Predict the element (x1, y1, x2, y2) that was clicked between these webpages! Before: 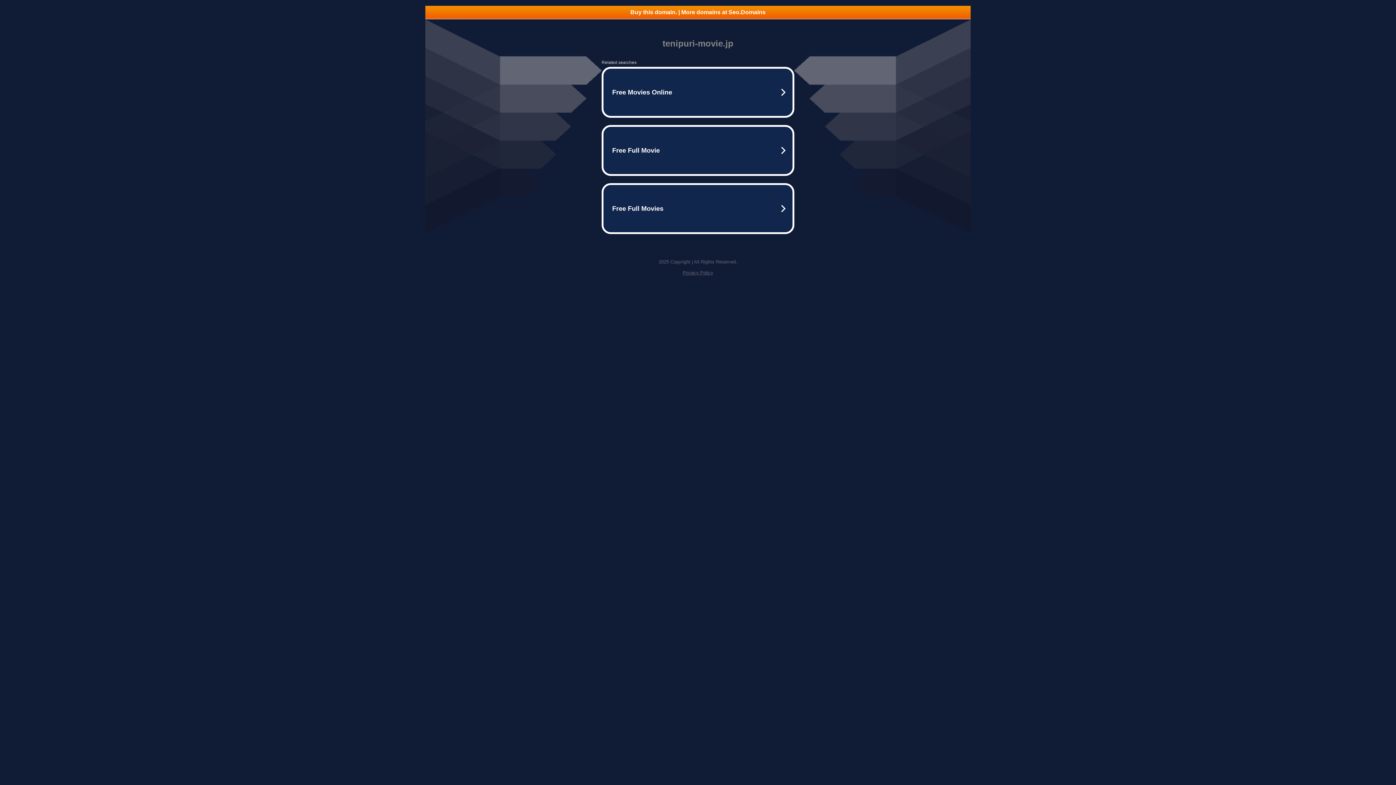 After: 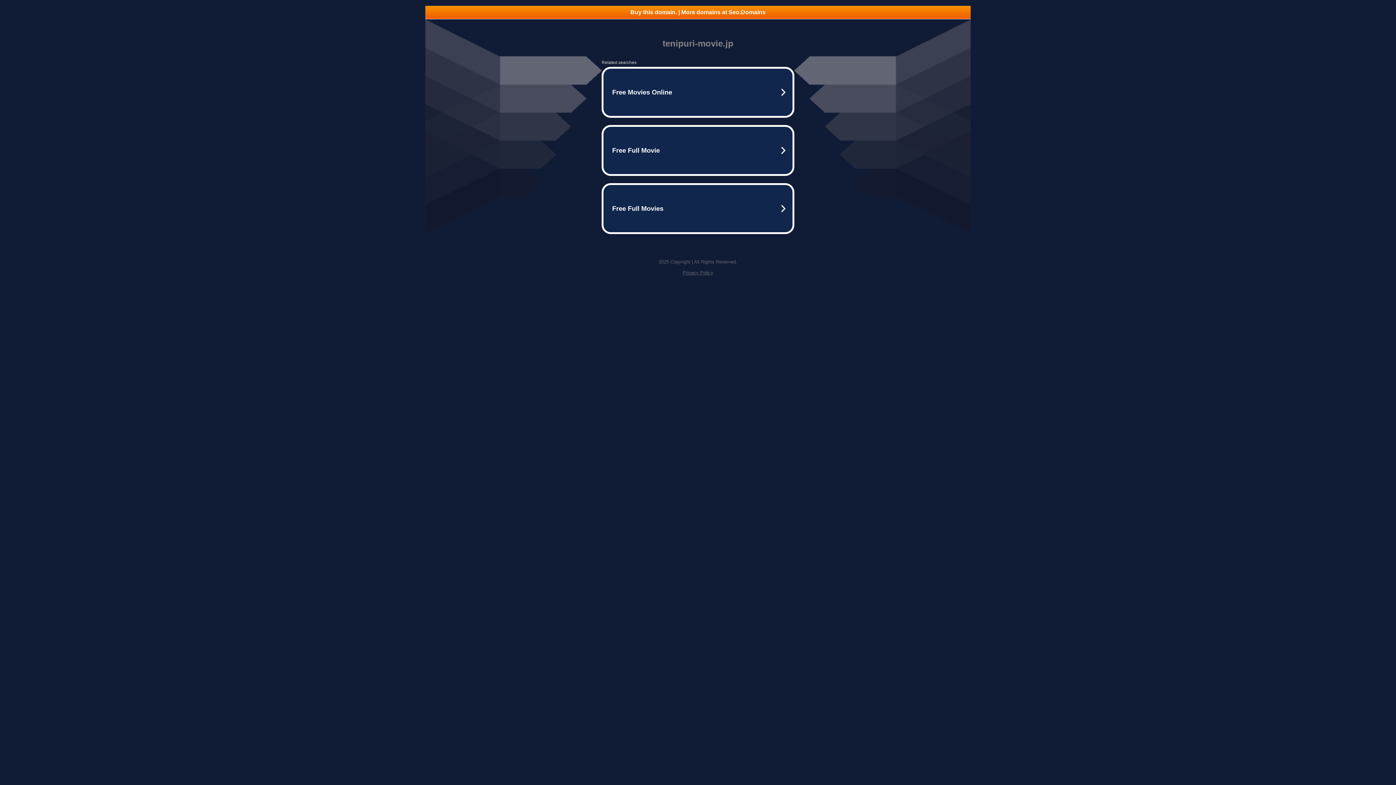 Action: bbox: (425, 5, 970, 18) label: Buy this domain. | More domains at Seo.Domains